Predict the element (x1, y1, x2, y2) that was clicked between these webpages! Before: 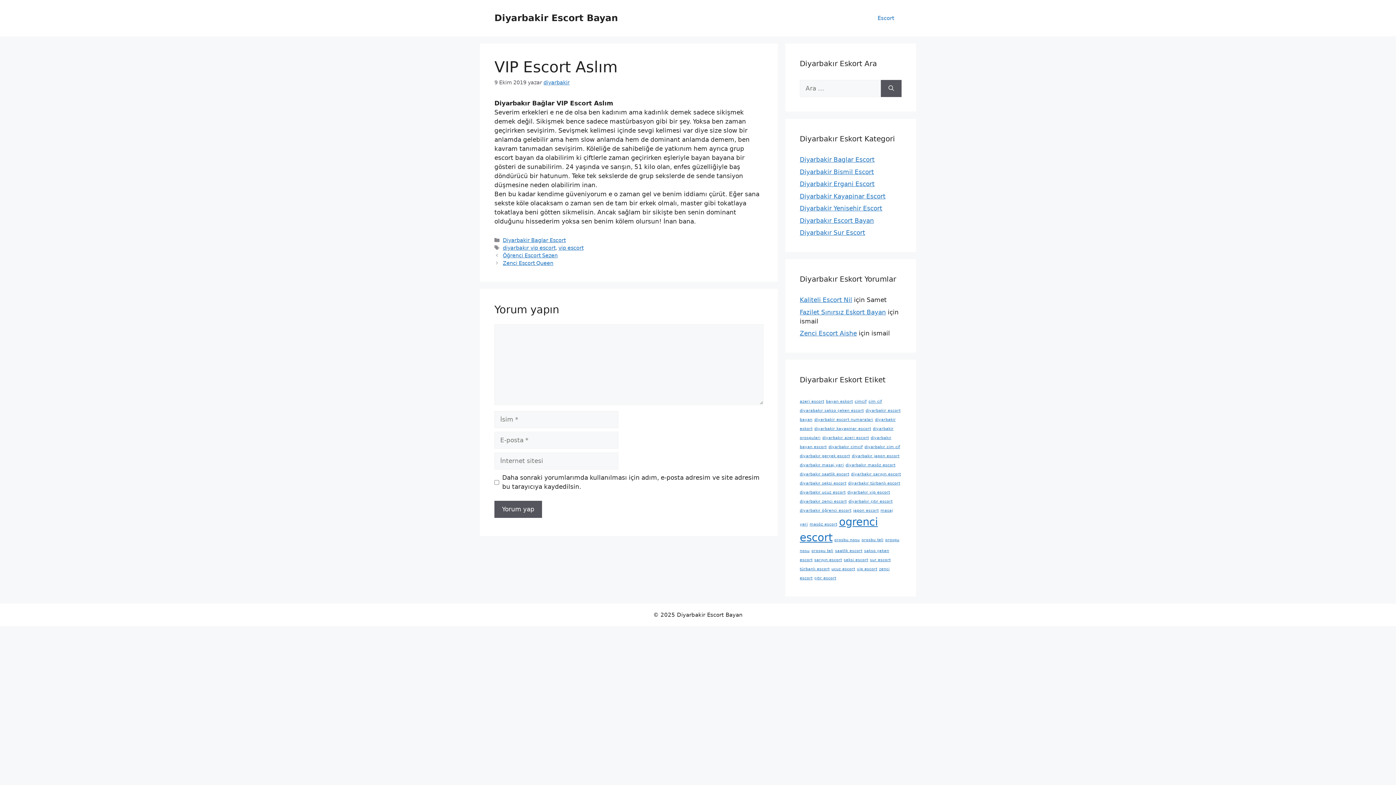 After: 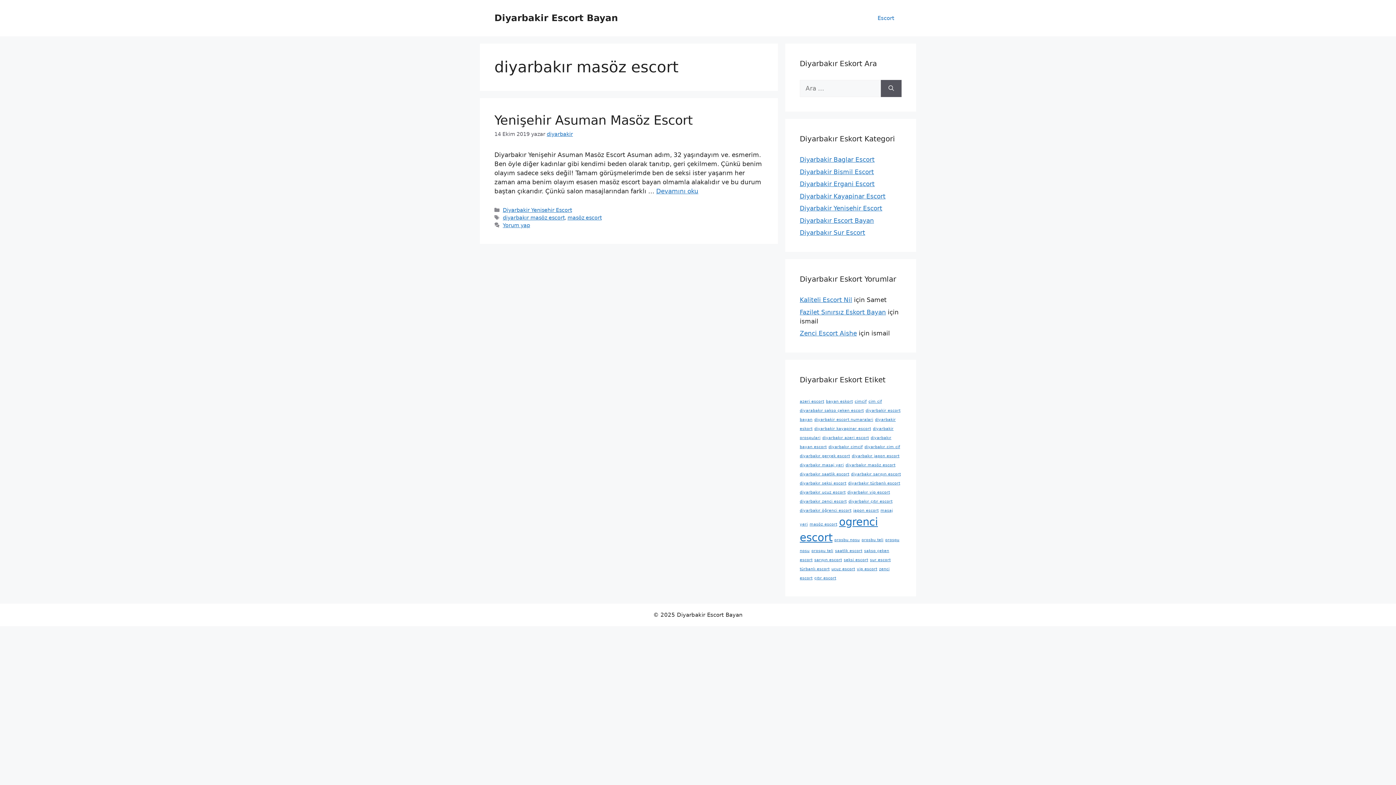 Action: bbox: (845, 462, 895, 467) label: diyarbakır masöz escort (1 öge)